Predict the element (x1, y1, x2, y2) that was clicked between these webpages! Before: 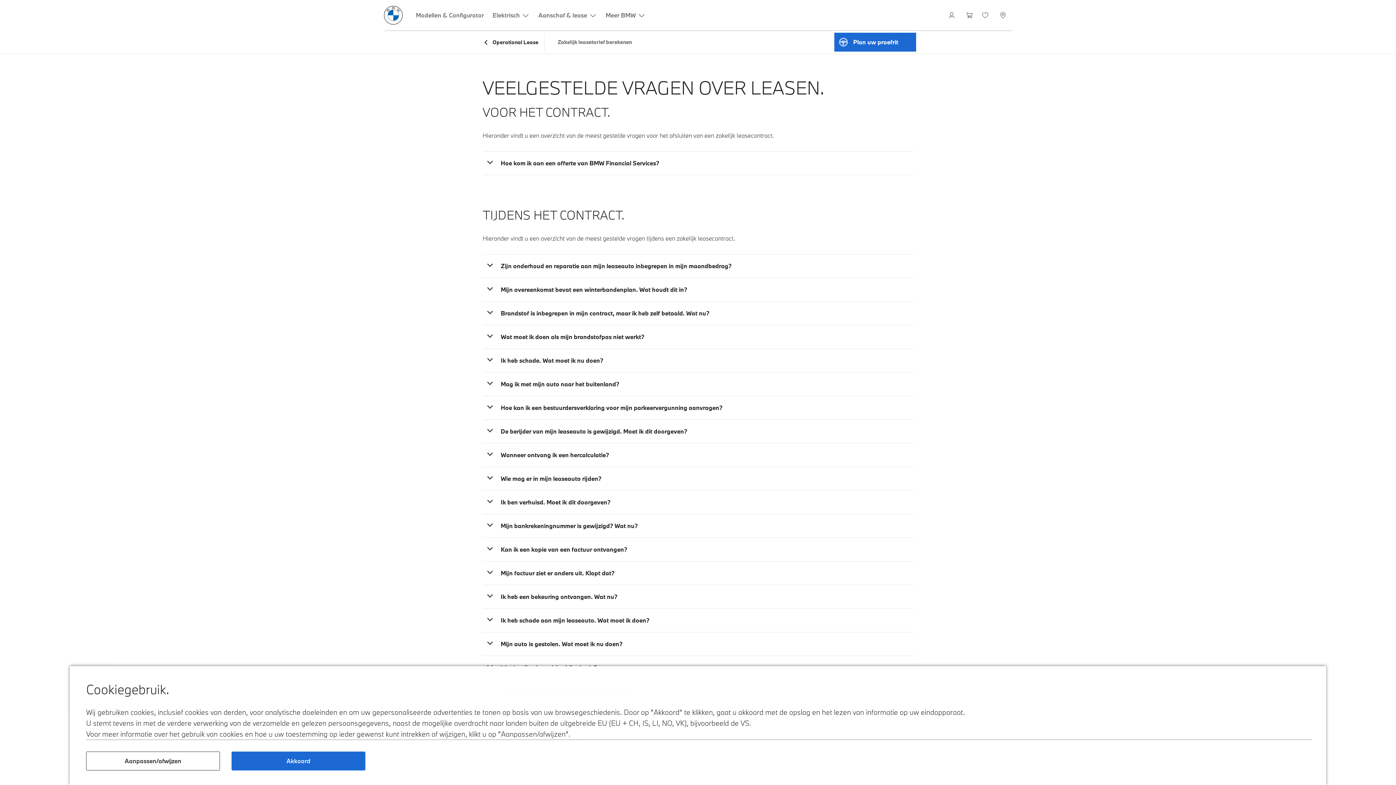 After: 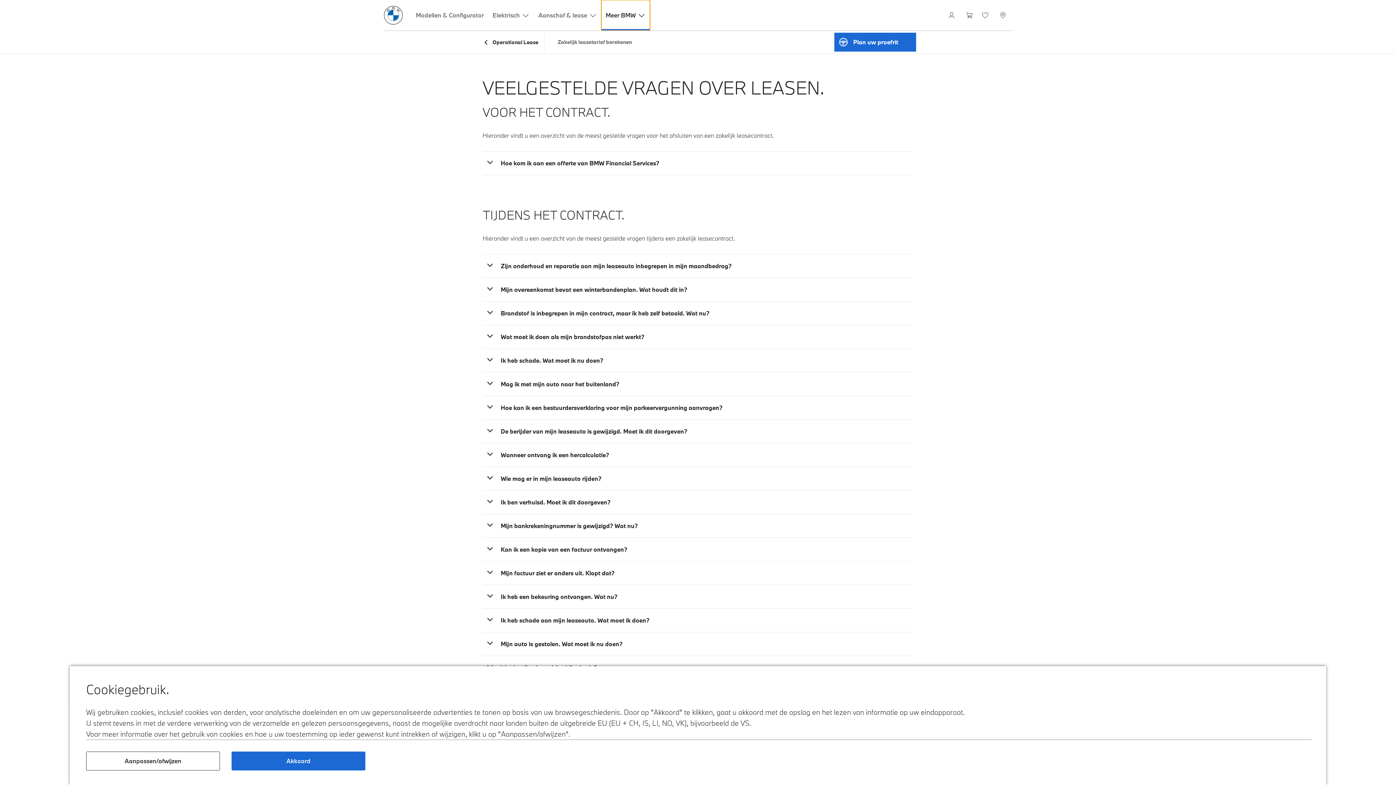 Action: bbox: (601, 0, 650, 30) label: Meer BMW